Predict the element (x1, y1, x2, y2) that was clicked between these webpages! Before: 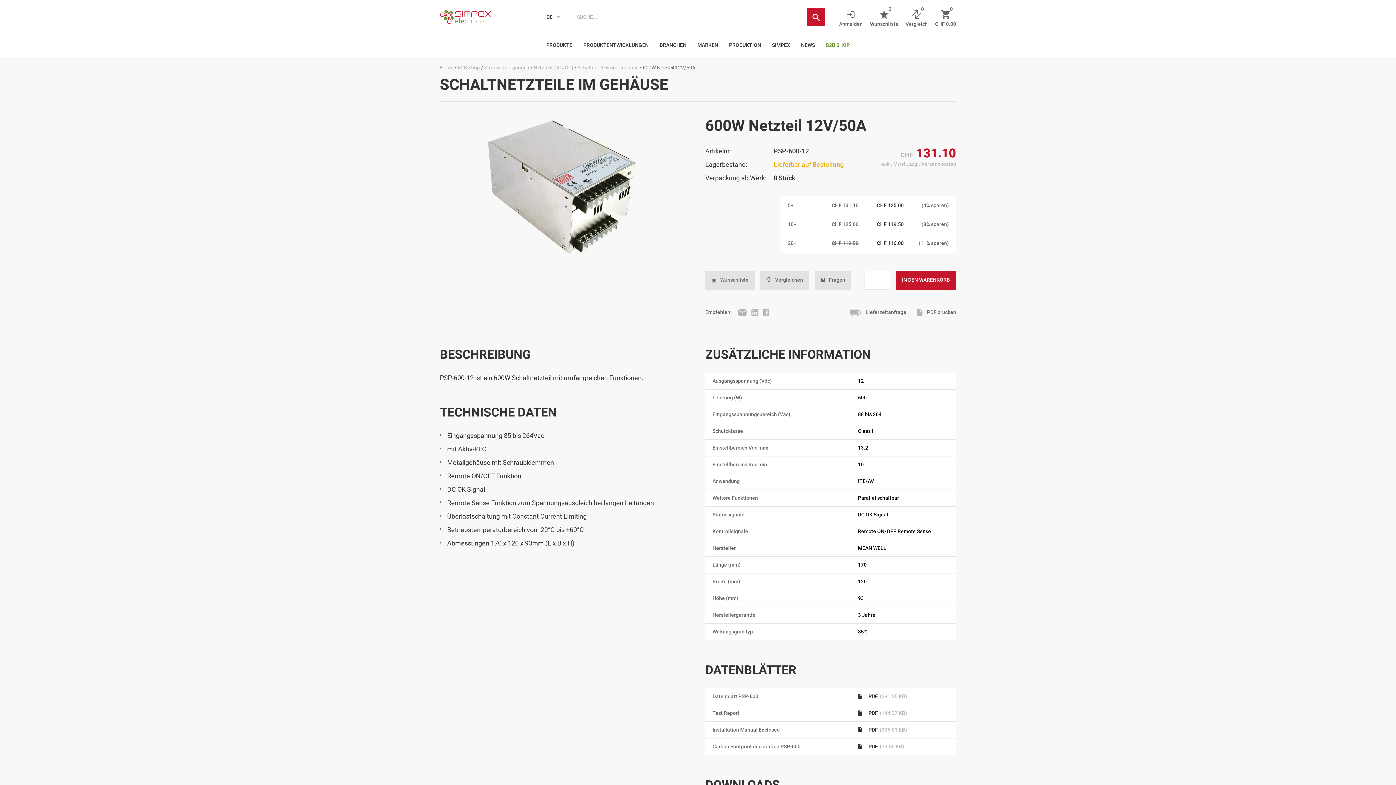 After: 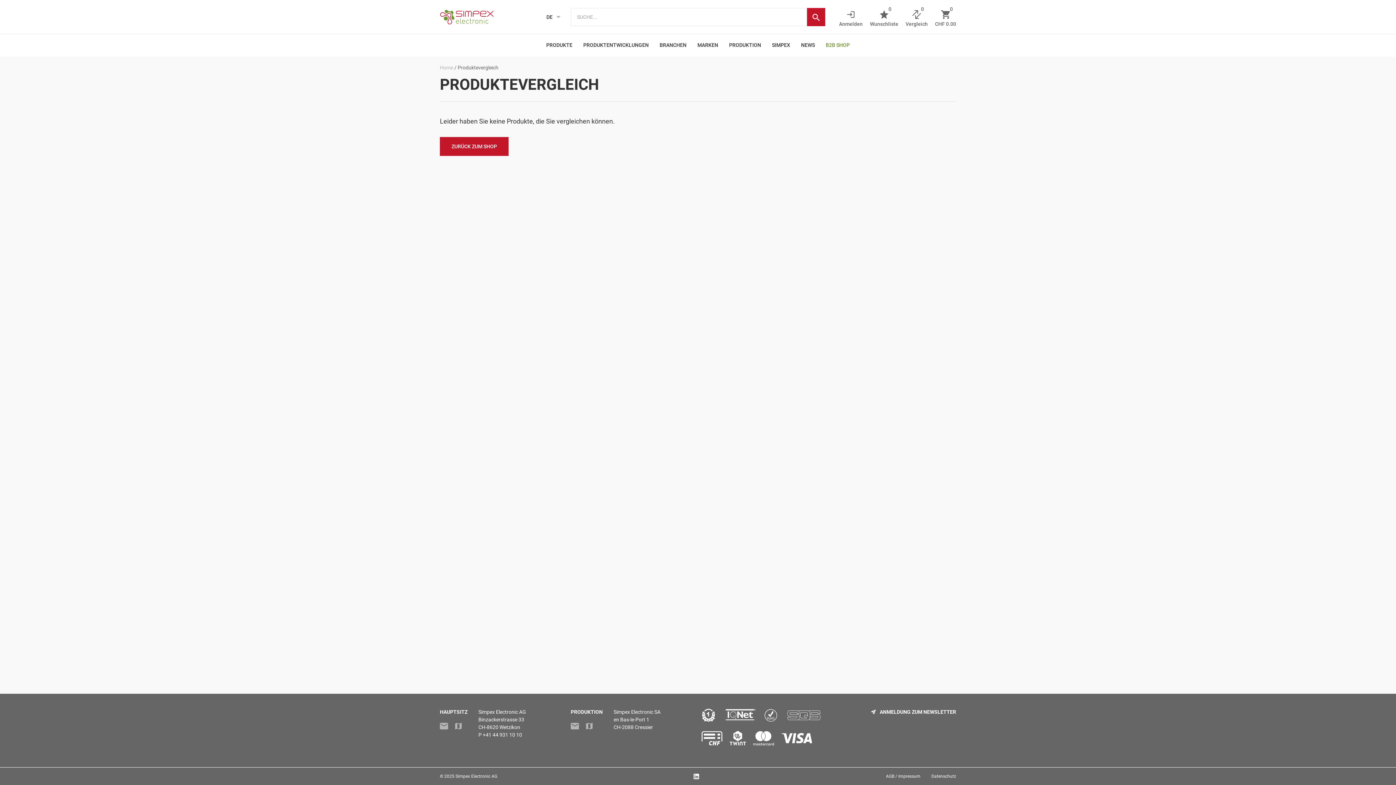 Action: label: 0
Vergleich bbox: (905, 10, 928, 26)